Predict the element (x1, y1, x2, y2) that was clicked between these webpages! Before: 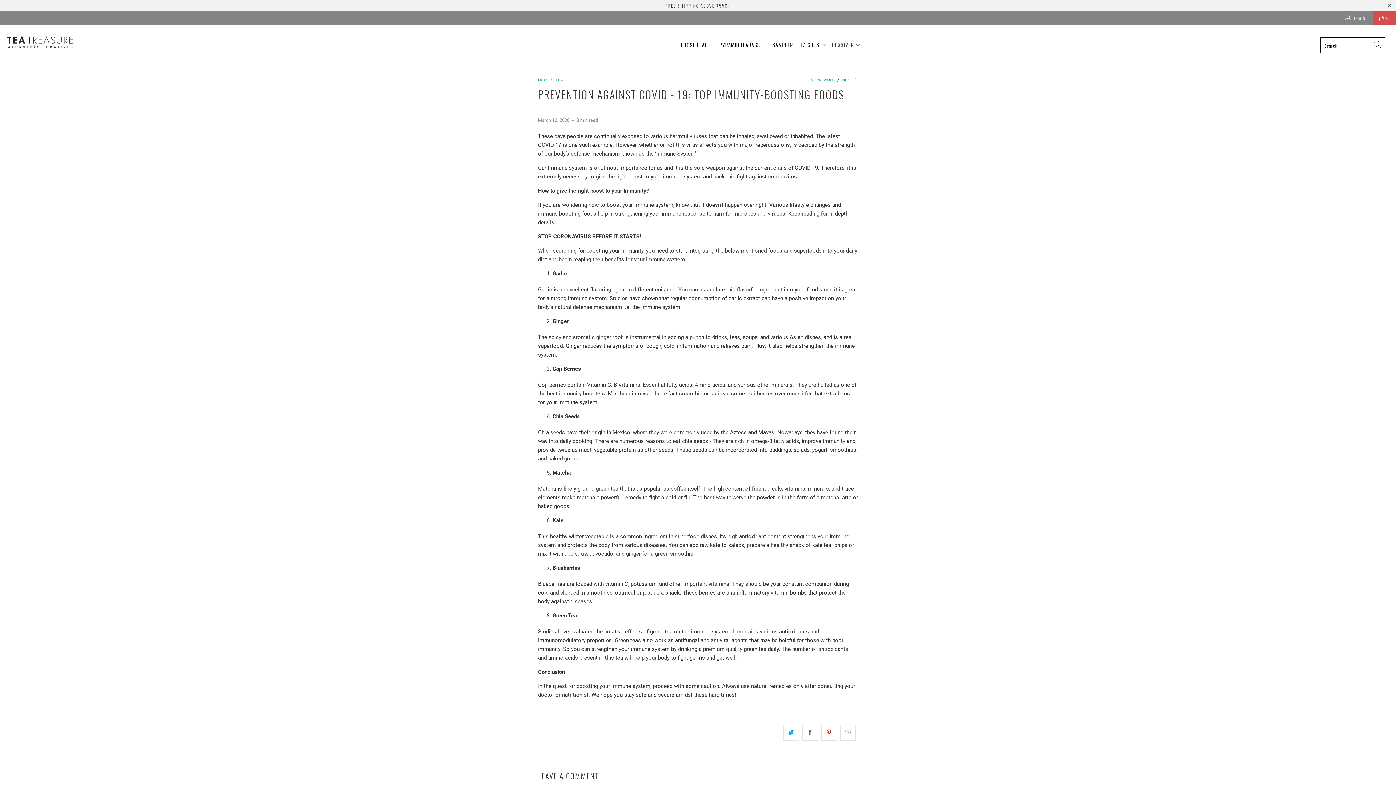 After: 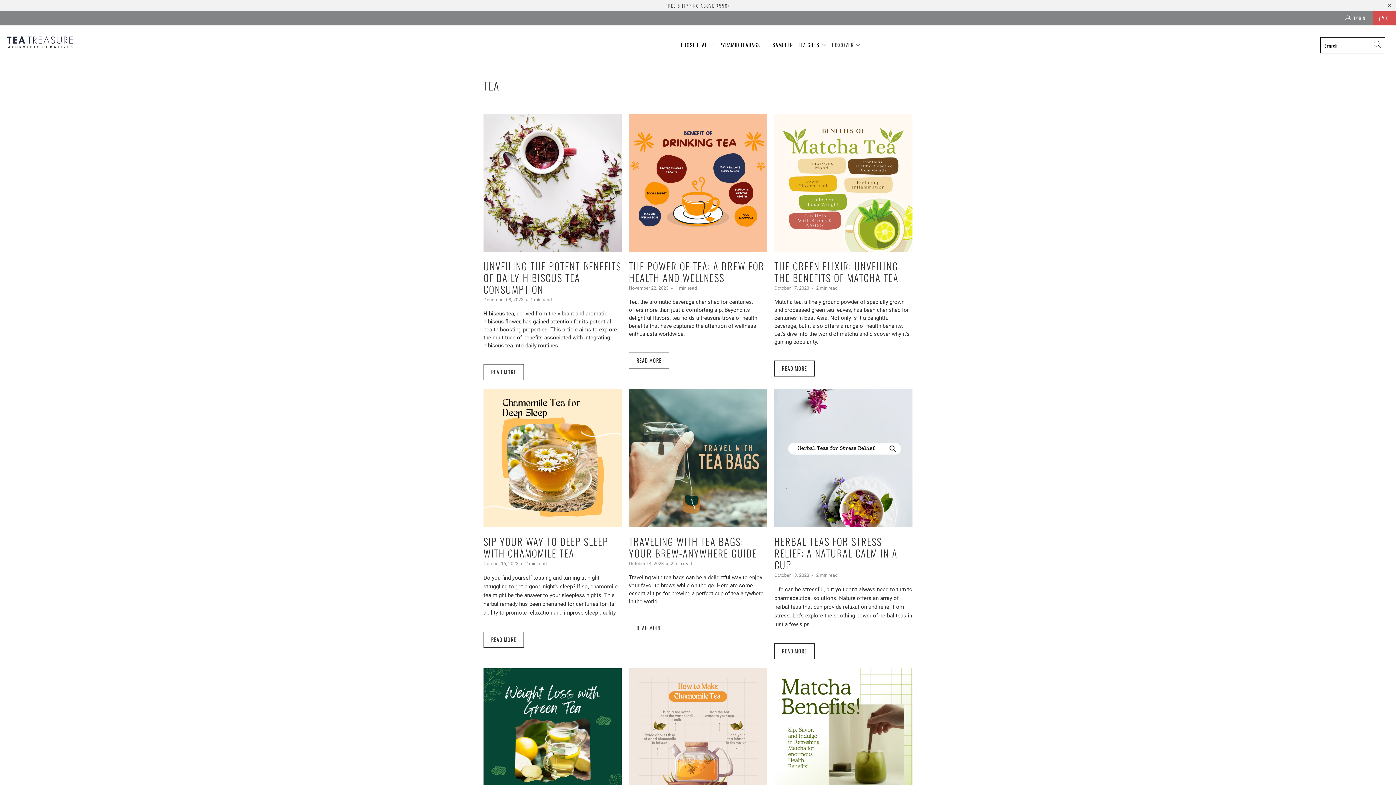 Action: label: TEA bbox: (555, 77, 562, 82)